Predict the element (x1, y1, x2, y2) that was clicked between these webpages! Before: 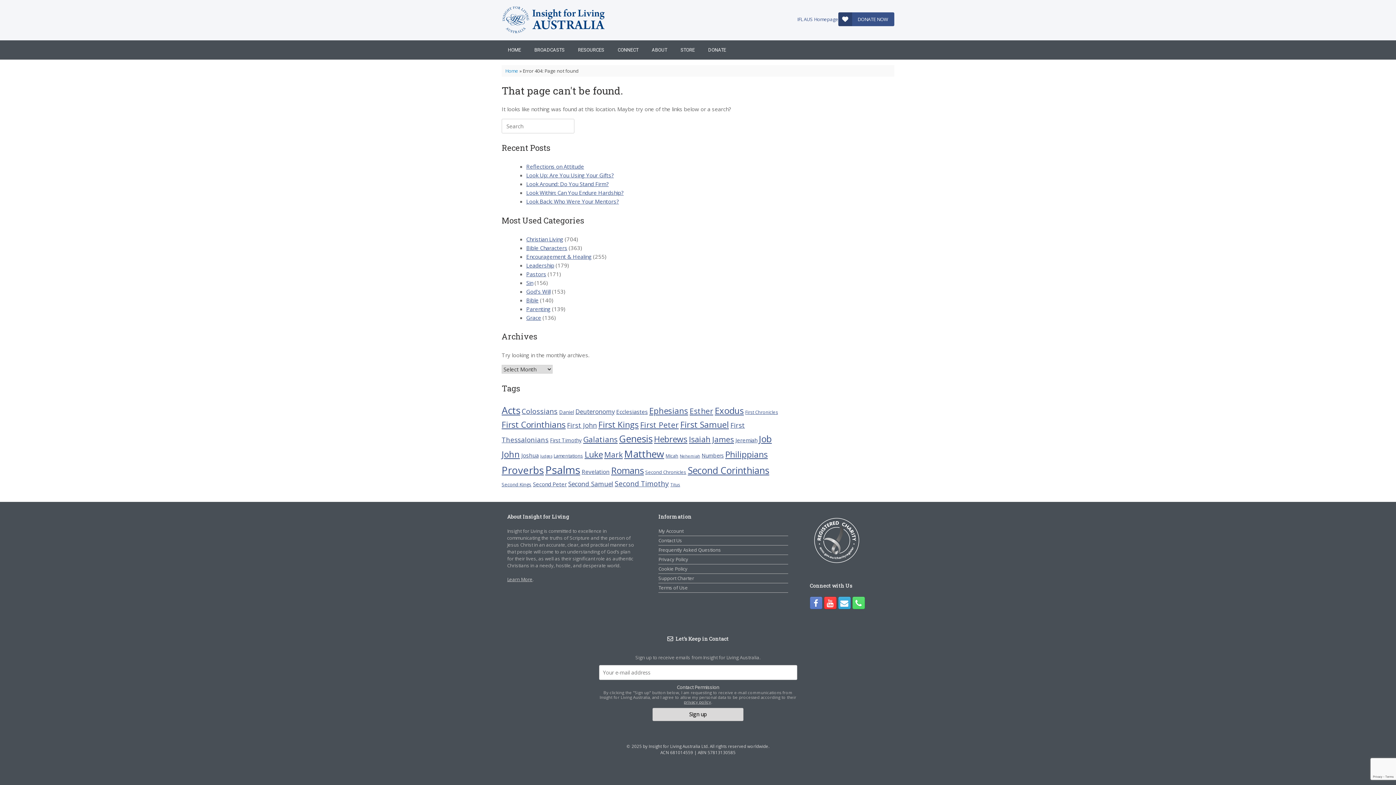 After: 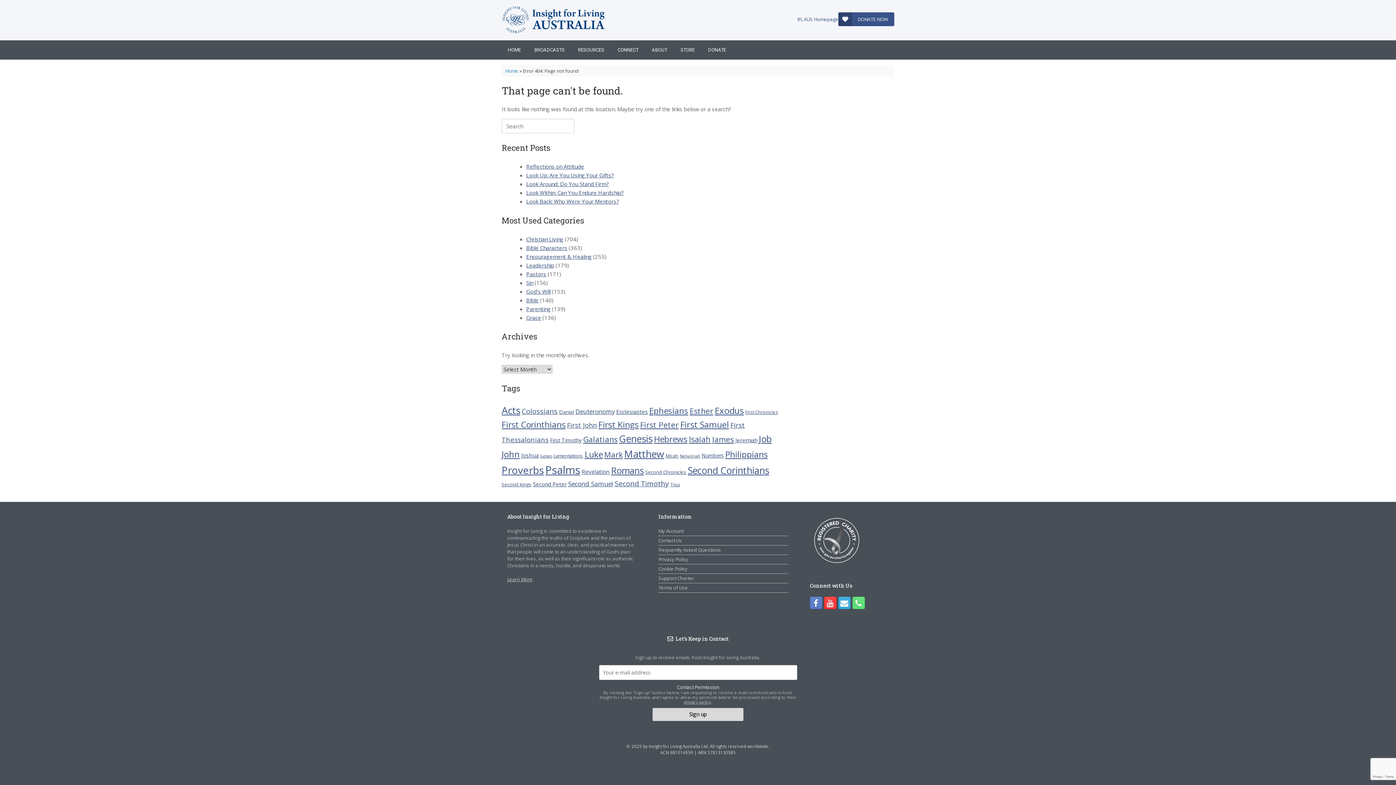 Action: bbox: (852, 596, 864, 609)